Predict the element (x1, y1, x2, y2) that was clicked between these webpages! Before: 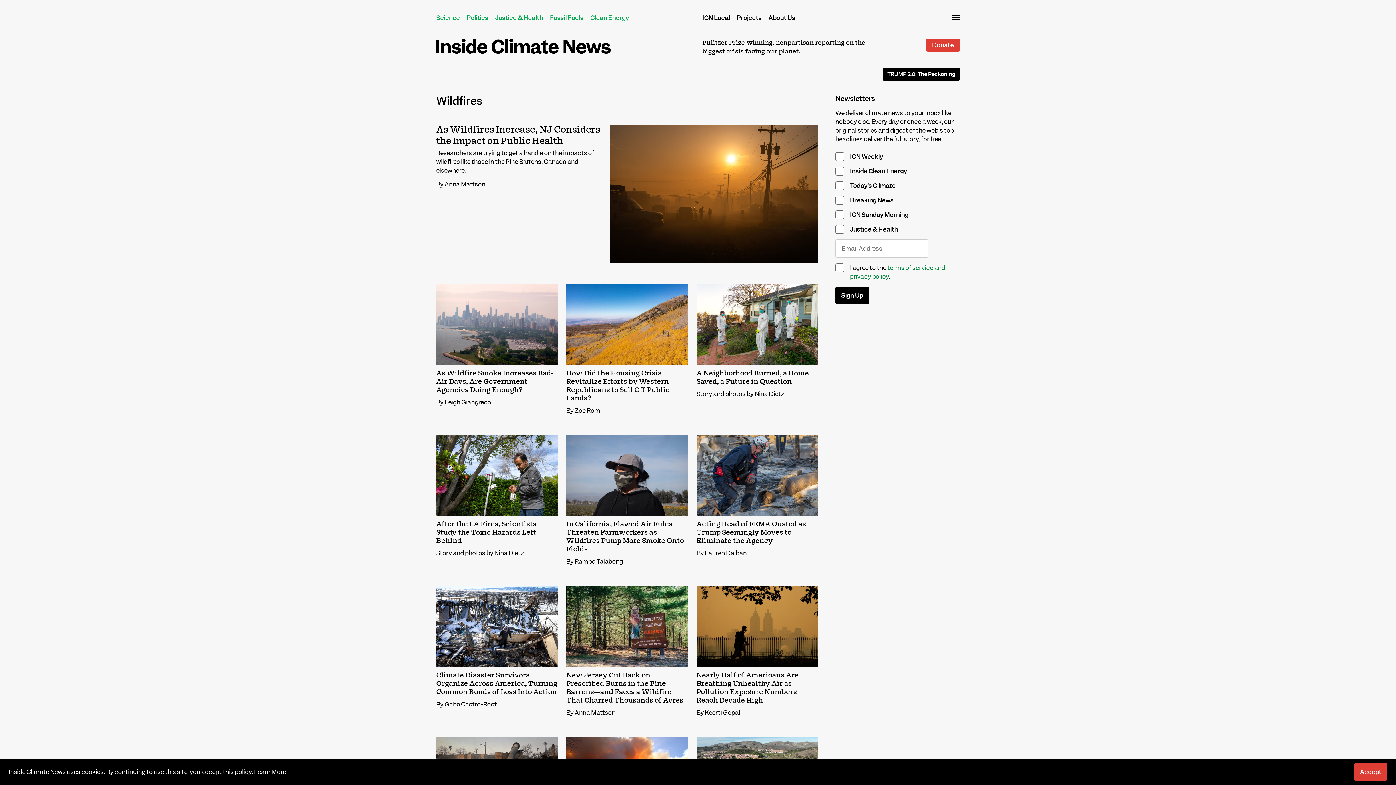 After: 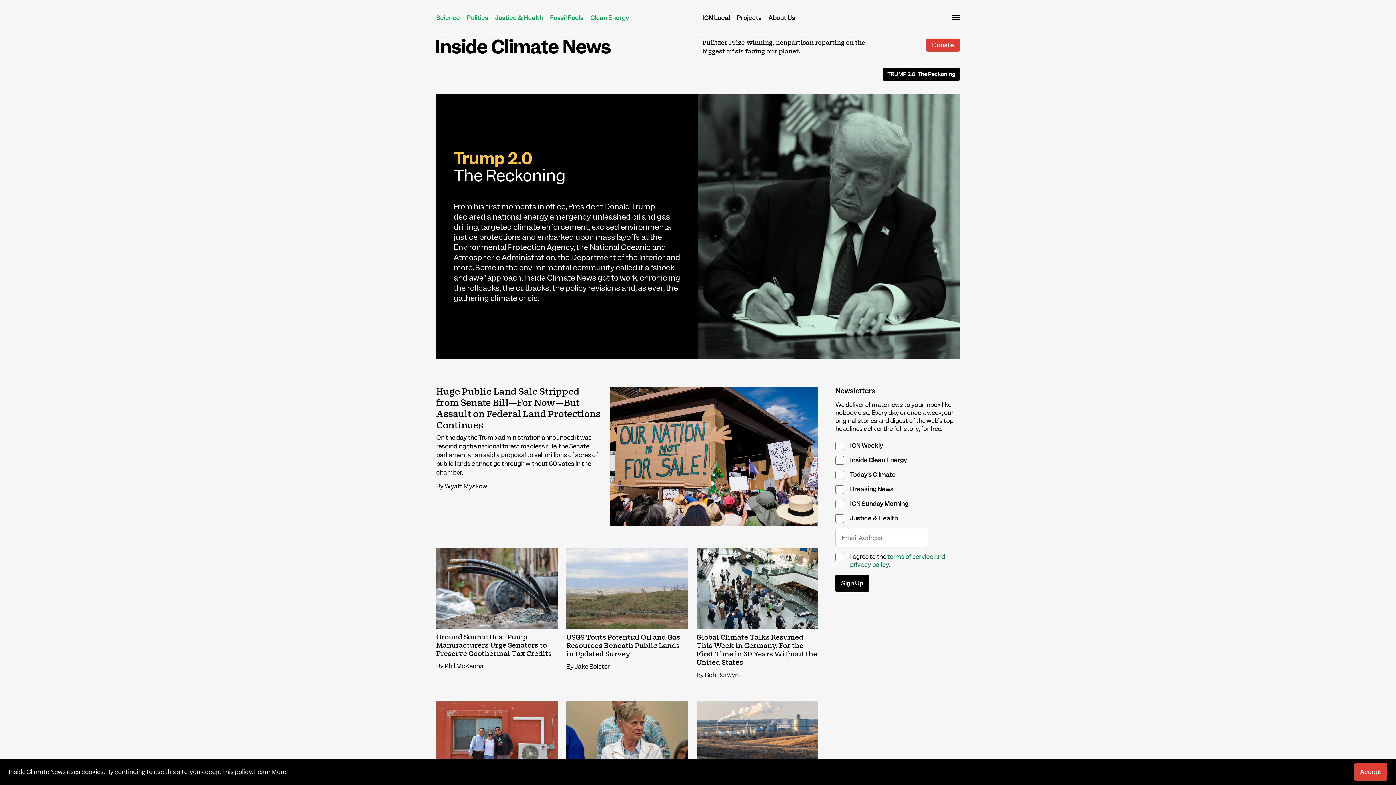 Action: label: TRUMP 2.0: The Reckoning bbox: (883, 67, 960, 81)